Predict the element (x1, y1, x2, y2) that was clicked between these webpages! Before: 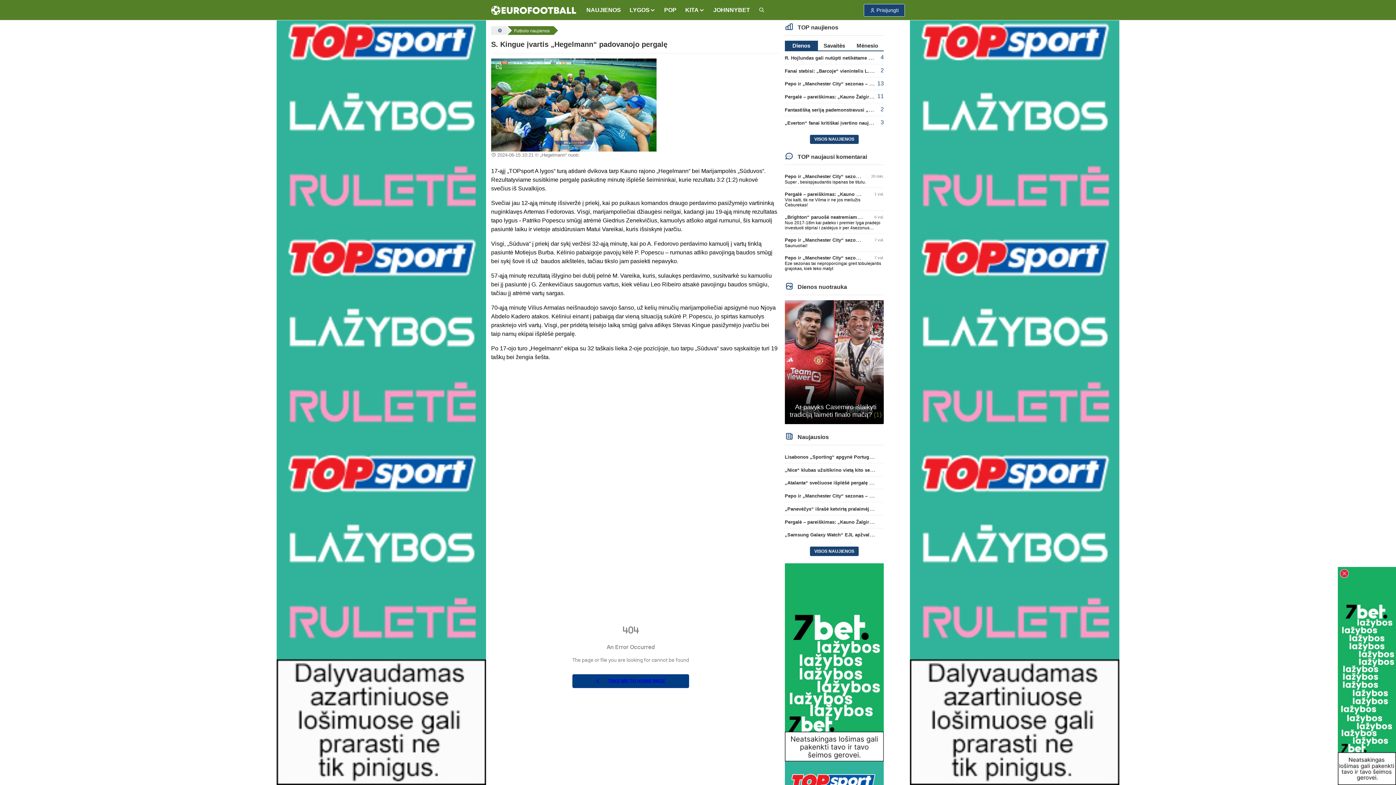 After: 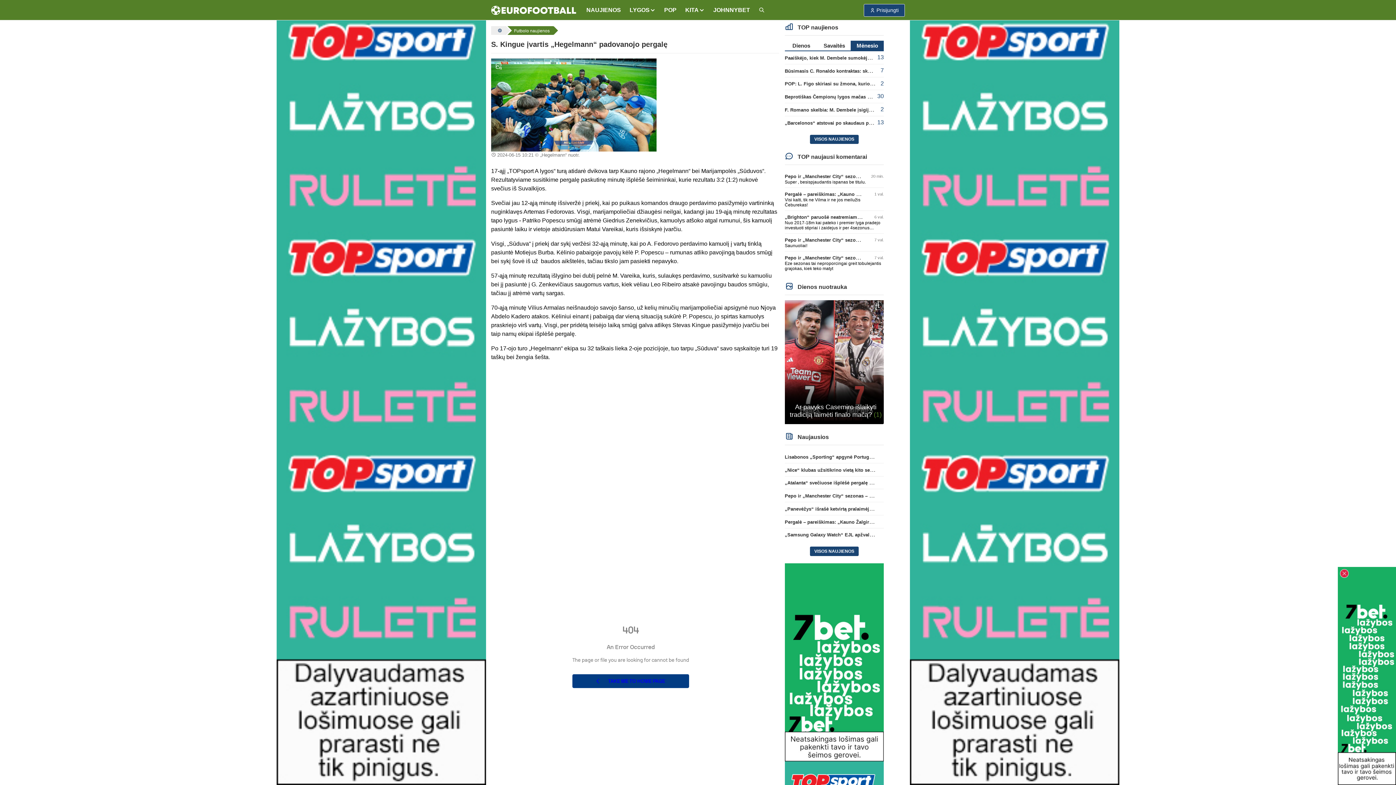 Action: label: Mėnesio bbox: (851, 40, 884, 50)